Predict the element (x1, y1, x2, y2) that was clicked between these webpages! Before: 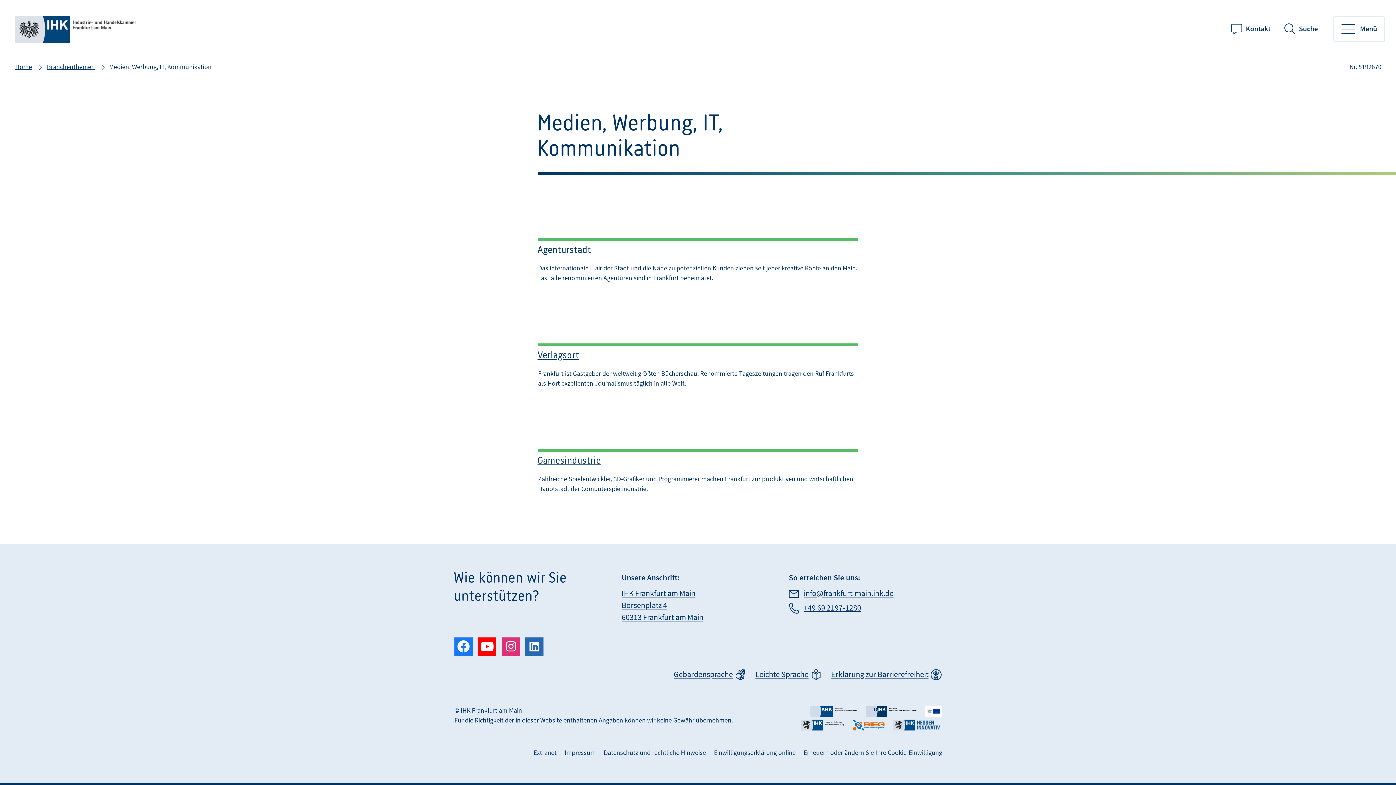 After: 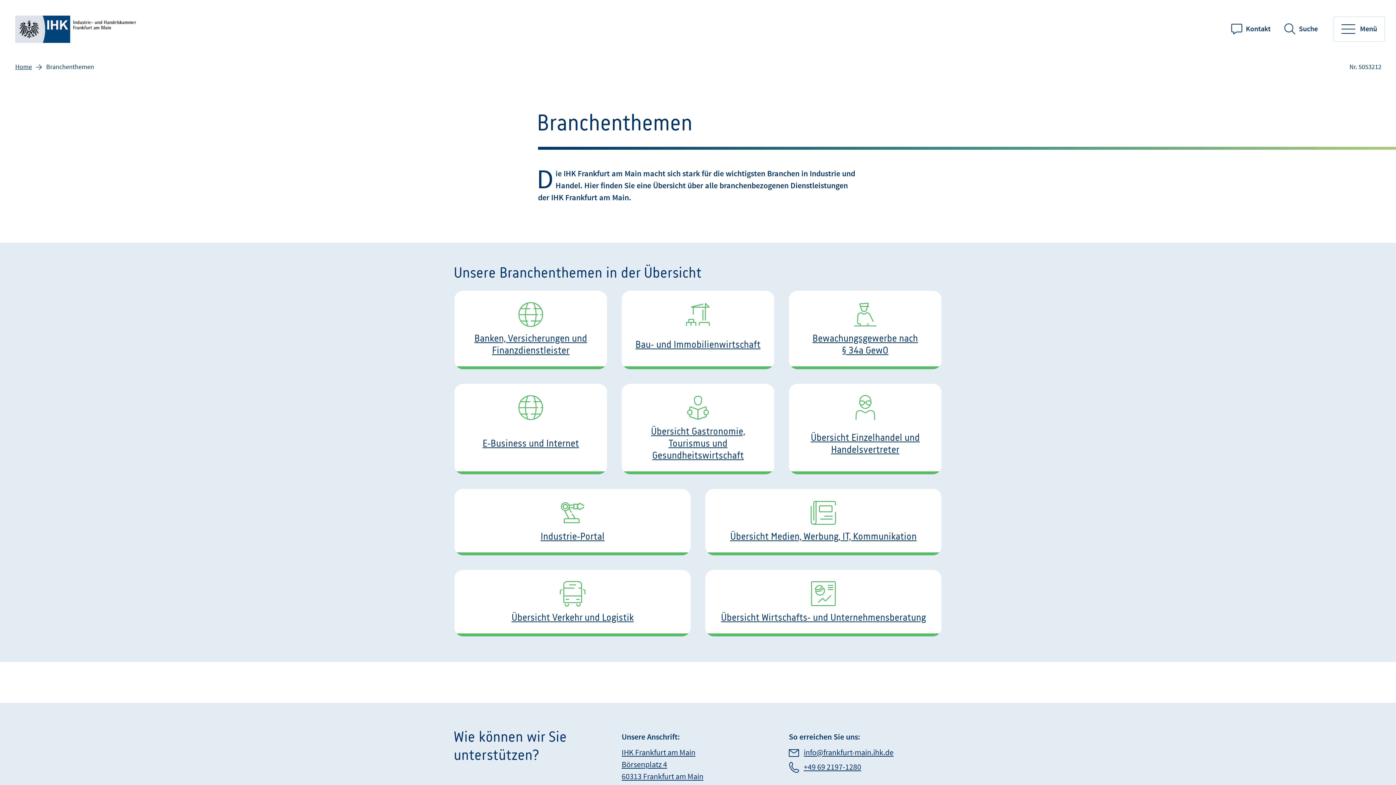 Action: label: Branchenthemen bbox: (45, 62, 96, 71)